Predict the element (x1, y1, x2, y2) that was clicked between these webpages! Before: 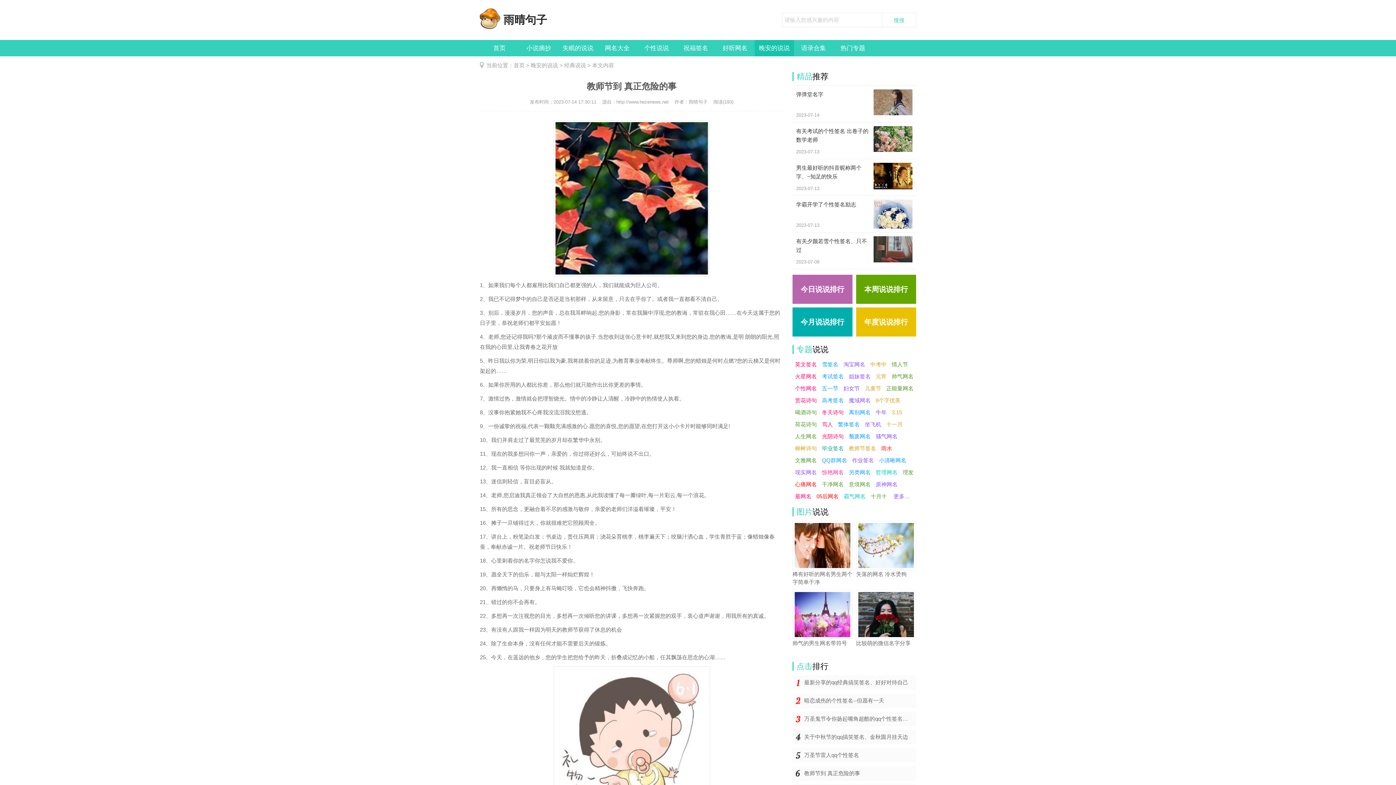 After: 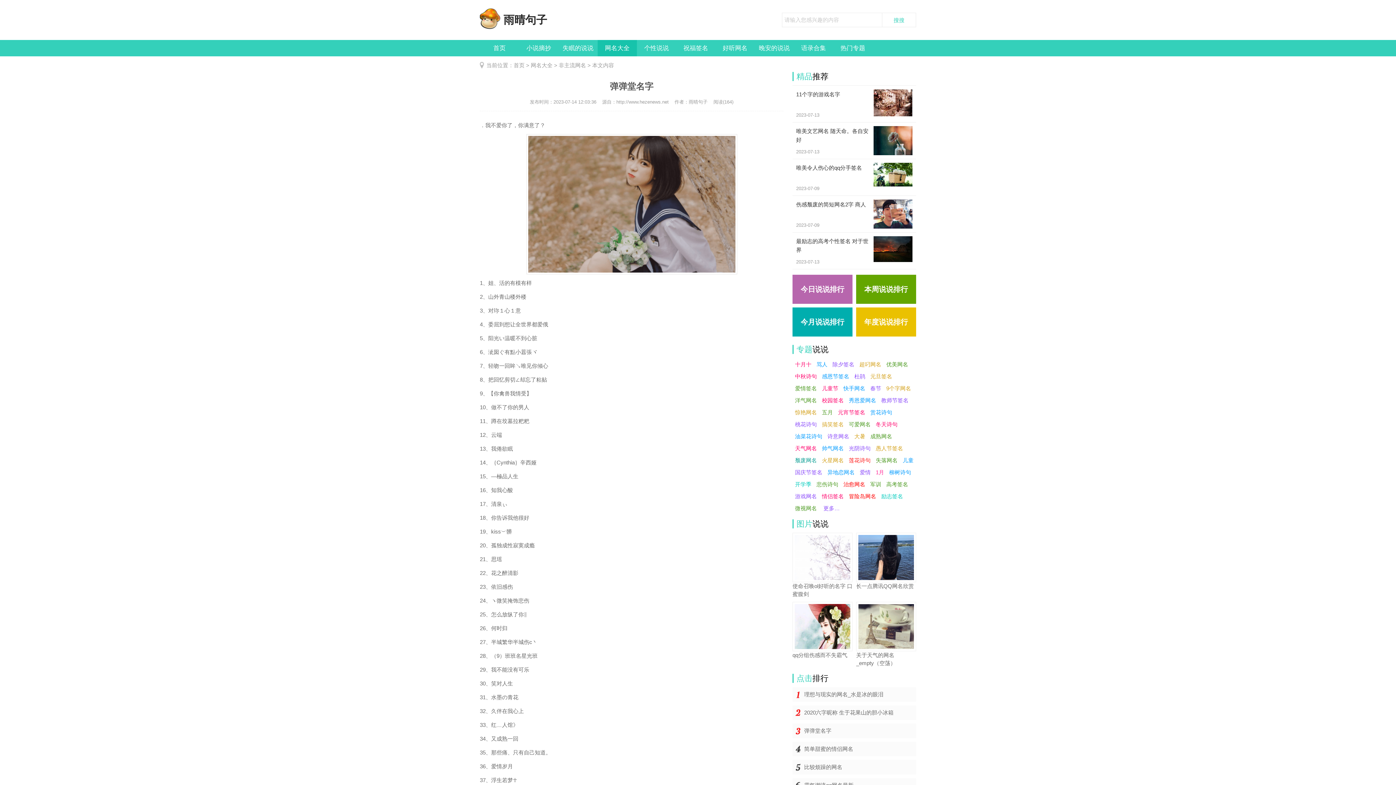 Action: bbox: (796, 89, 912, 118) label: 弹弹堂名字

2023-07-14